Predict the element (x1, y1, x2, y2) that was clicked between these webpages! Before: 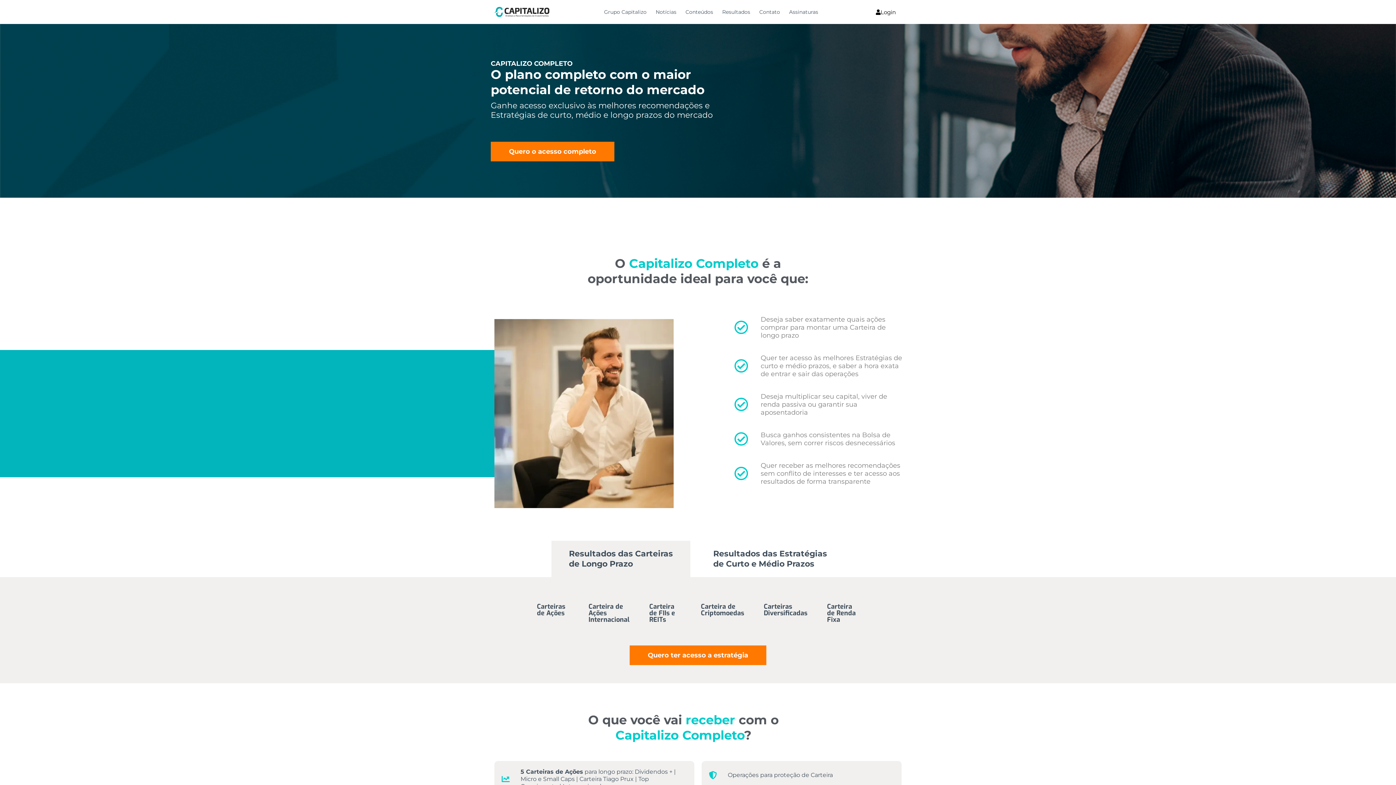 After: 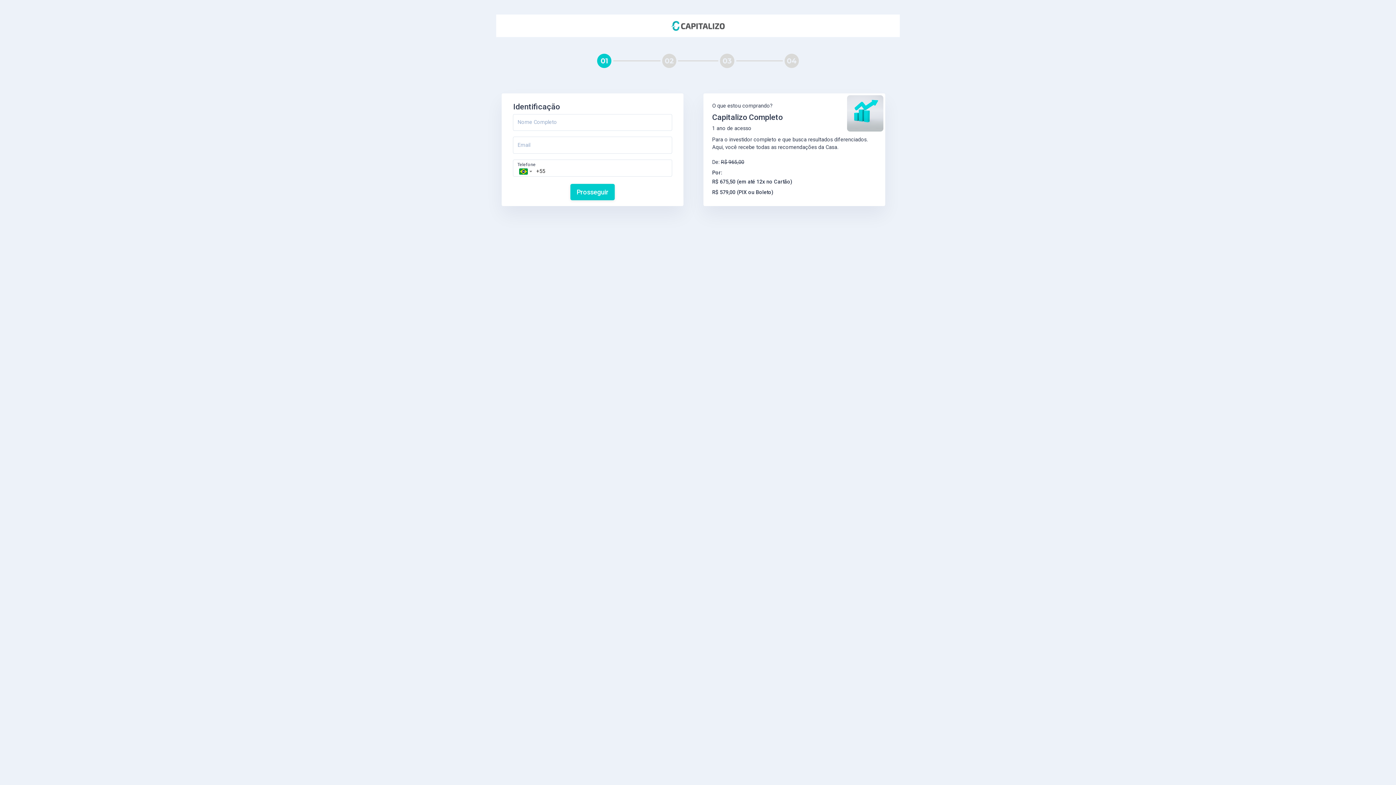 Action: bbox: (490, 141, 614, 161) label: Quero o acesso completo